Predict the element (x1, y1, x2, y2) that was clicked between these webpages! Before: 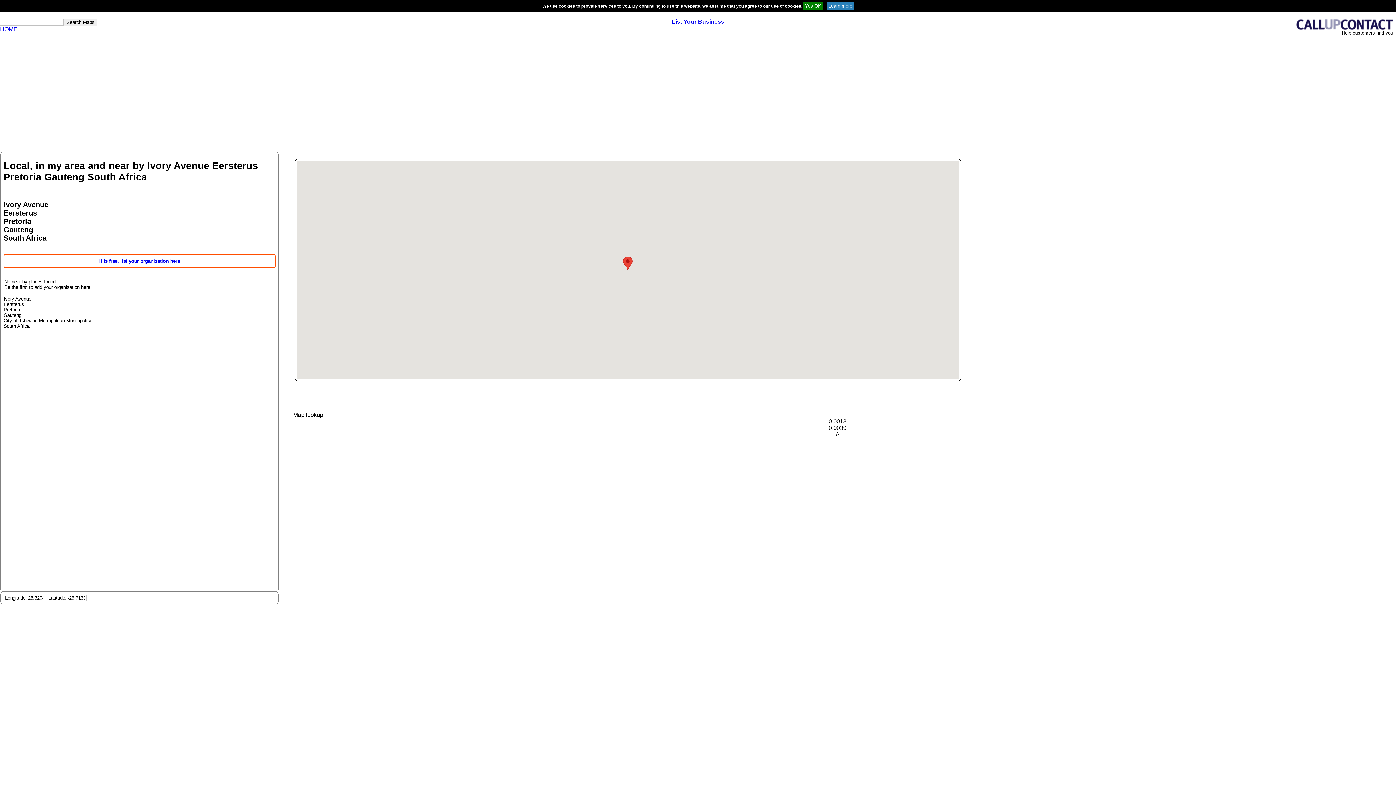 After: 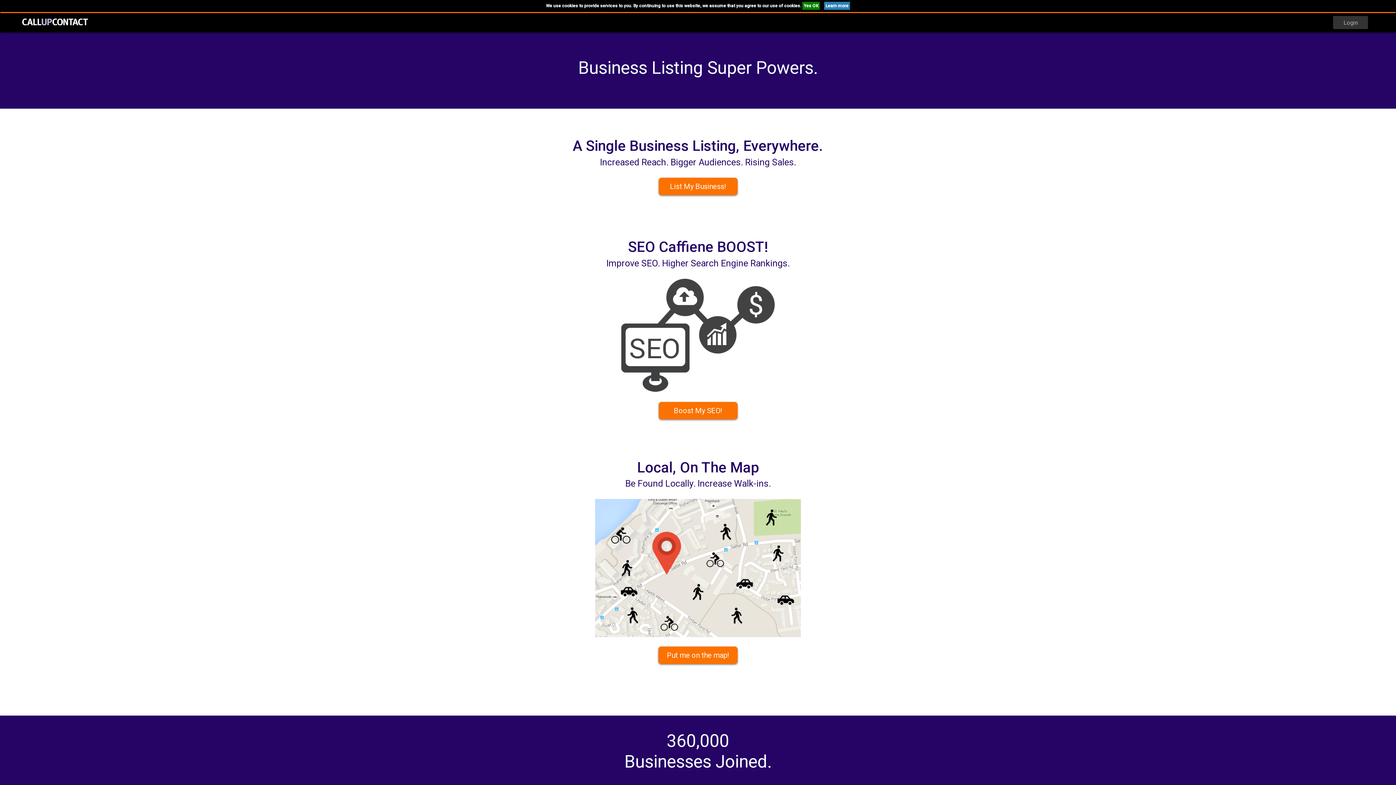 Action: label: HOME bbox: (0, 26, 17, 32)